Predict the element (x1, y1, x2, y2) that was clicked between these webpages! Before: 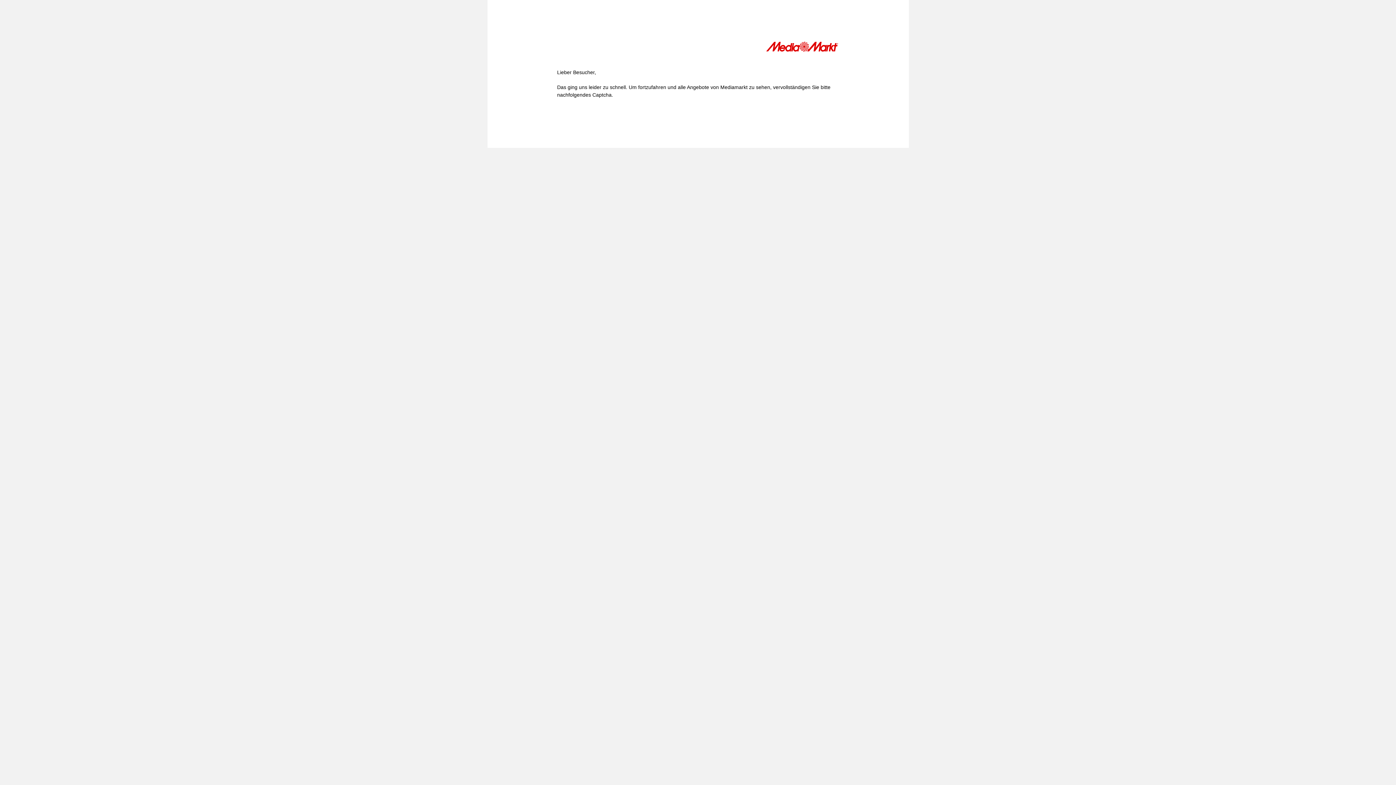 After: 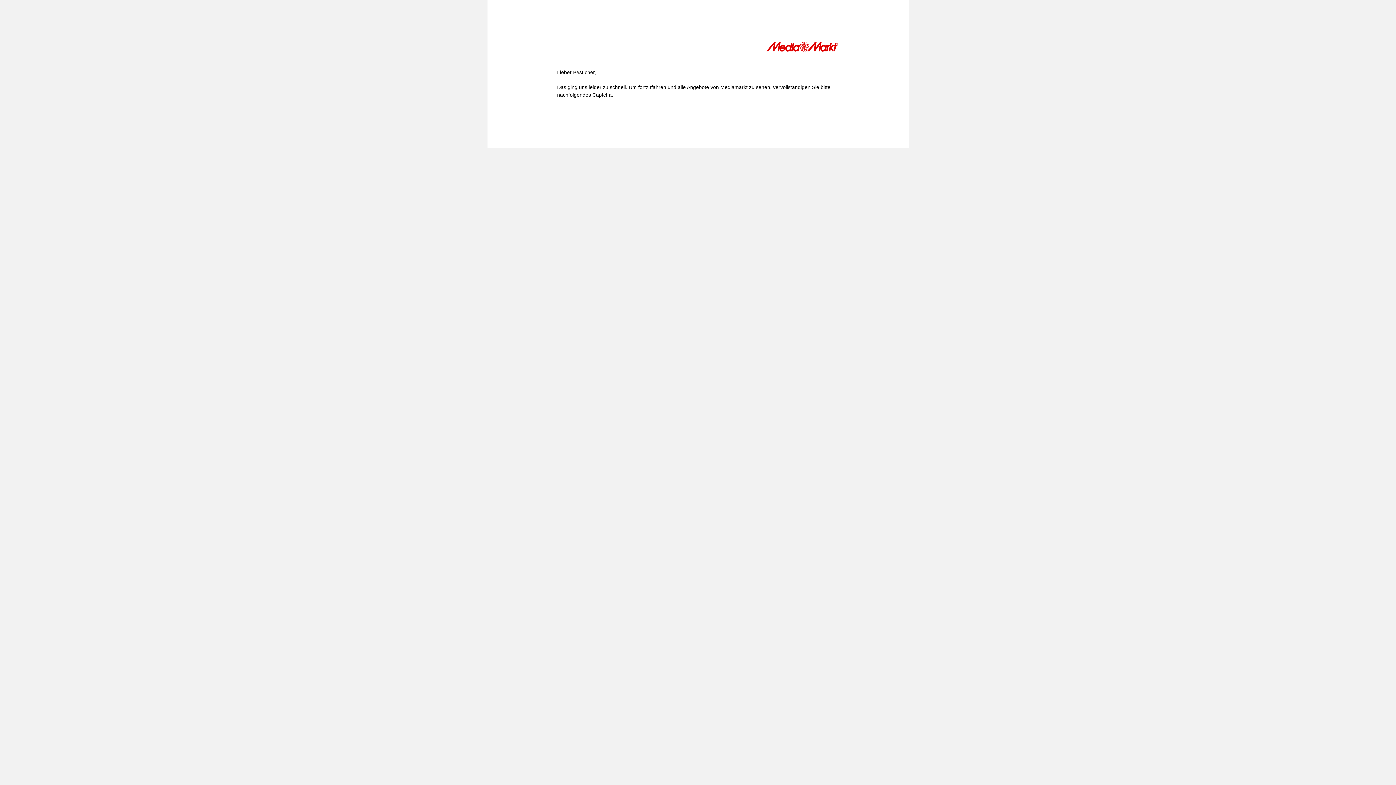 Action: bbox: (766, 41, 839, 54)